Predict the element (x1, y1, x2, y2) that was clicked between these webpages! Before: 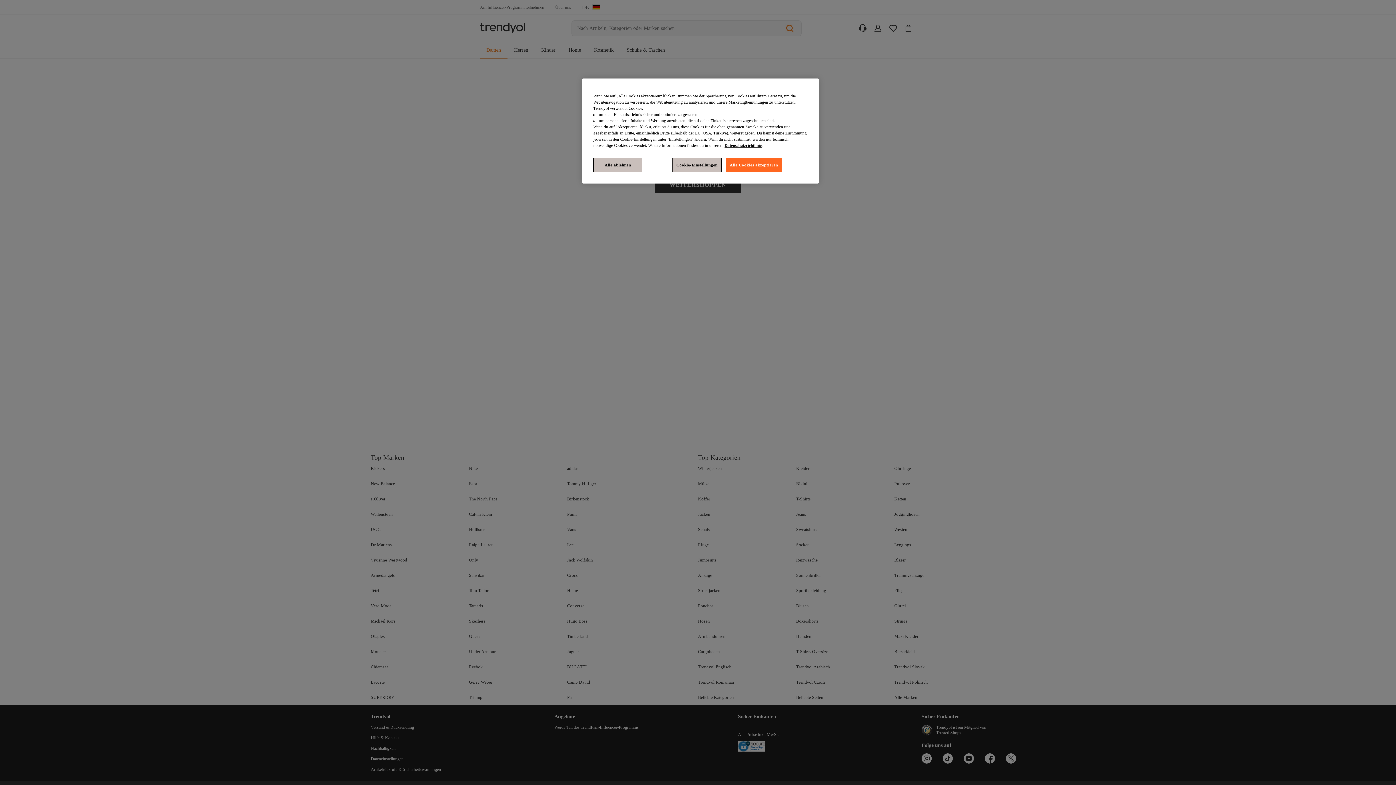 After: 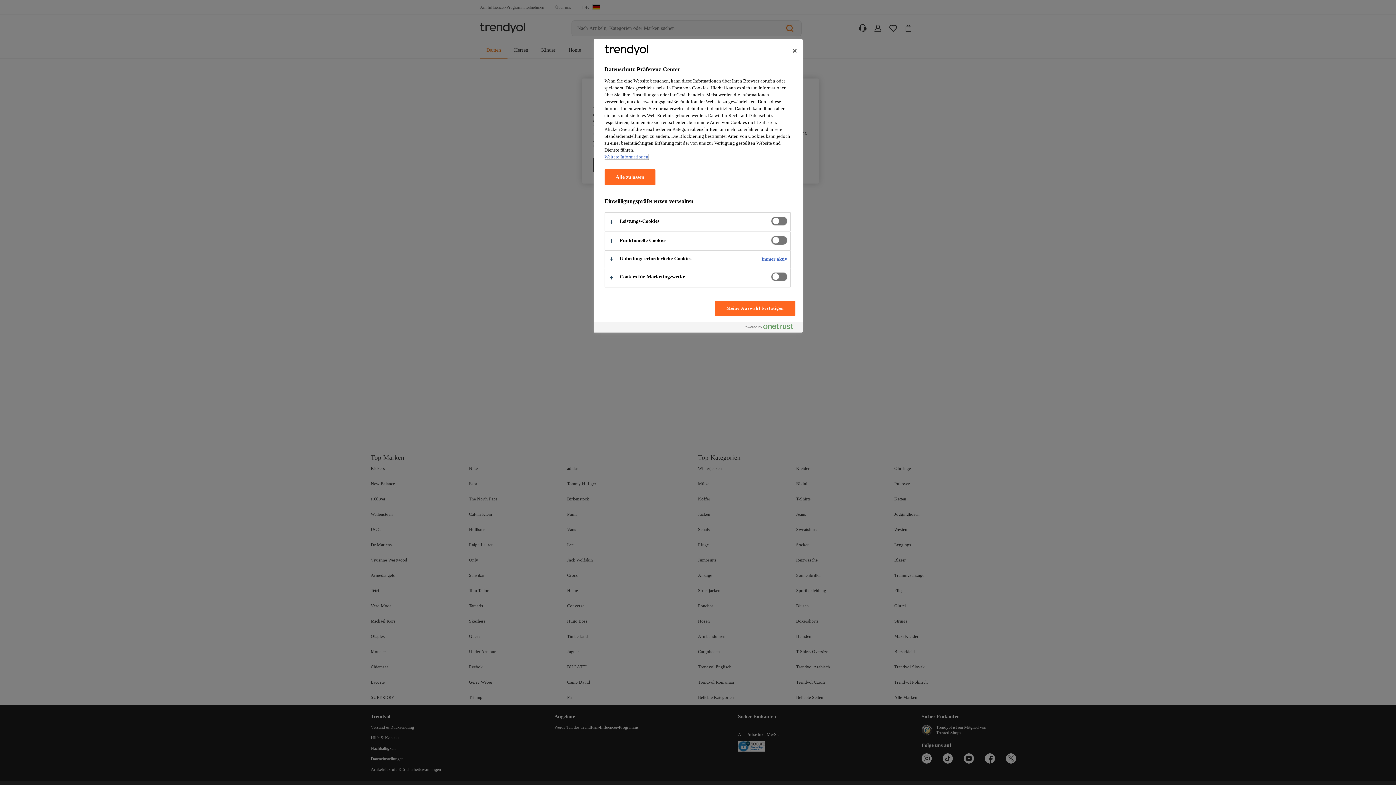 Action: label: Cookie-Einstellungen bbox: (672, 157, 721, 172)